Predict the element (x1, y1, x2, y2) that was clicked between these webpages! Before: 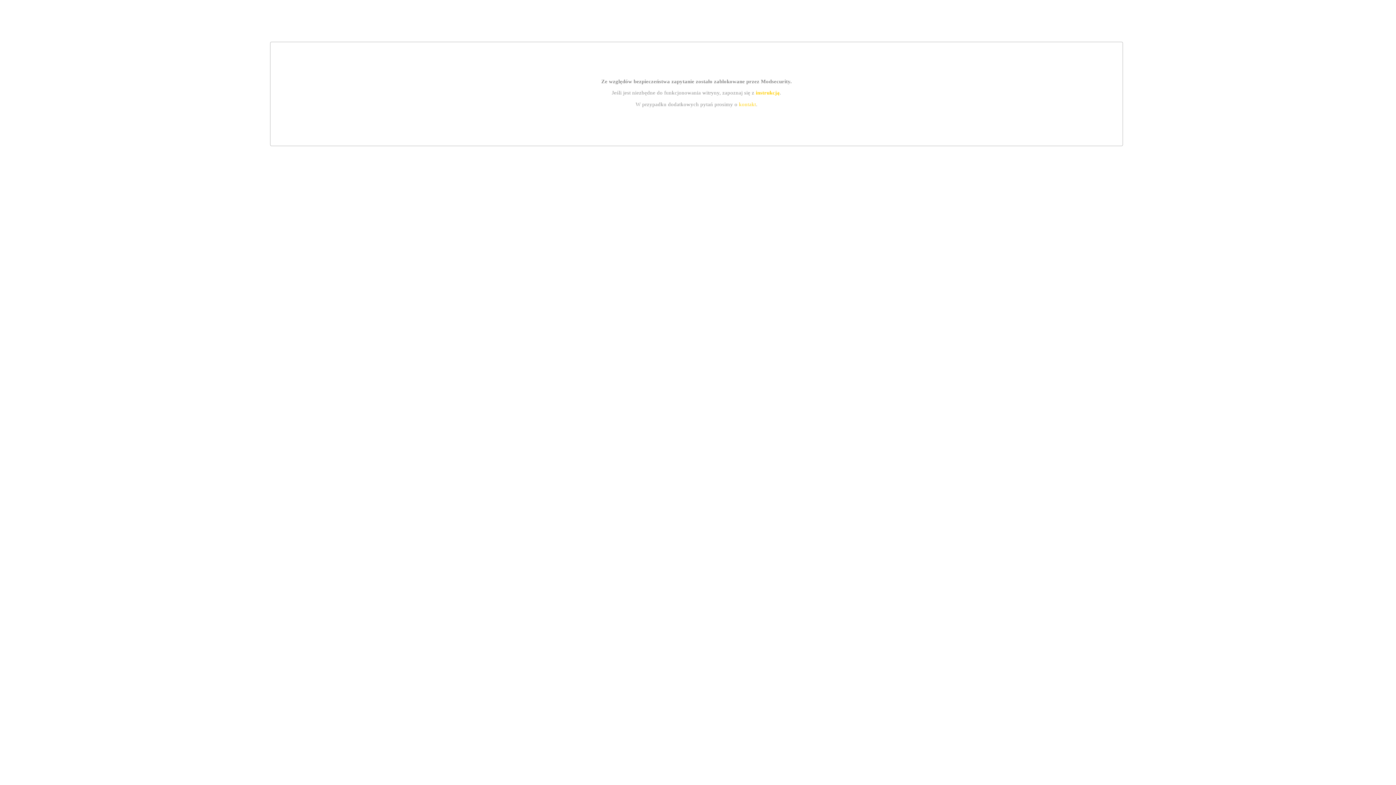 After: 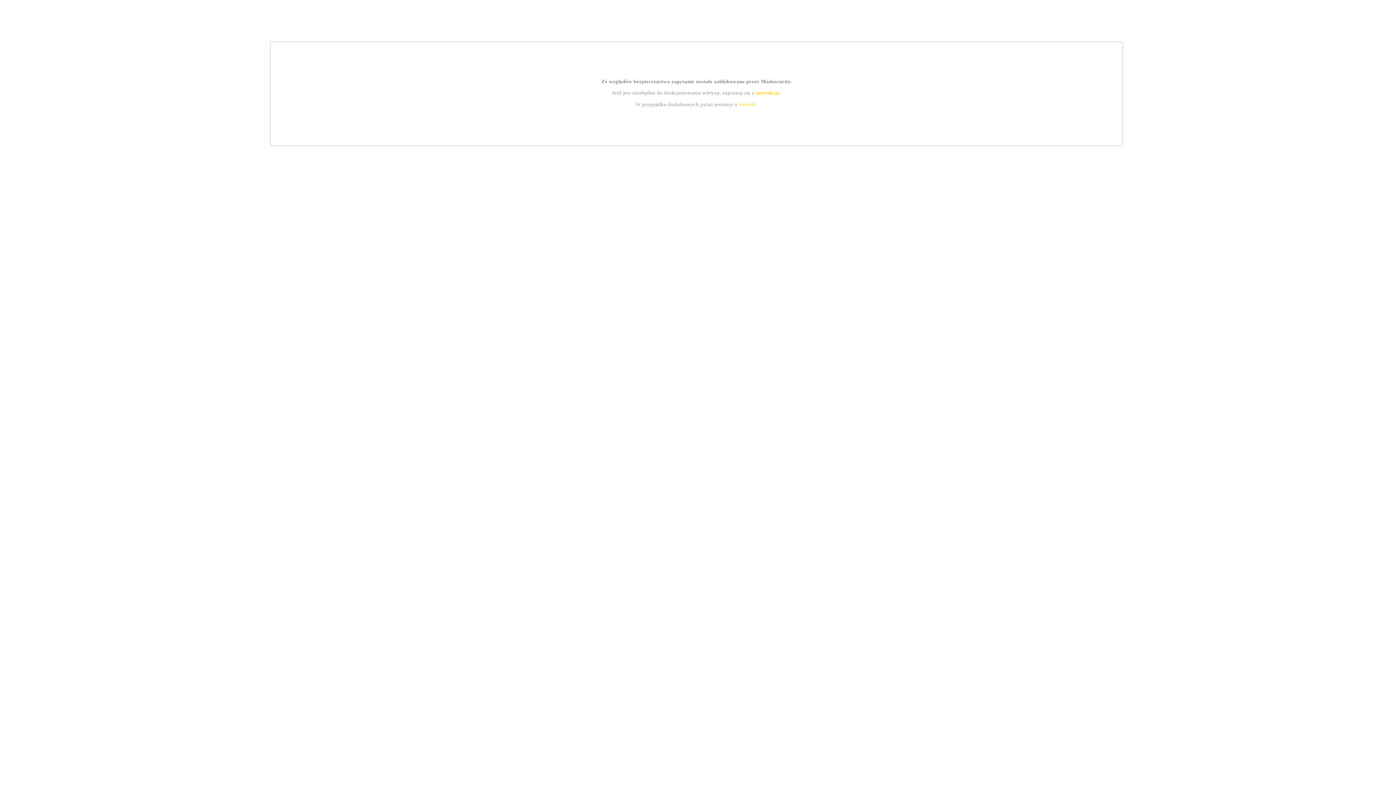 Action: bbox: (755, 89, 779, 95) label: instrukcją